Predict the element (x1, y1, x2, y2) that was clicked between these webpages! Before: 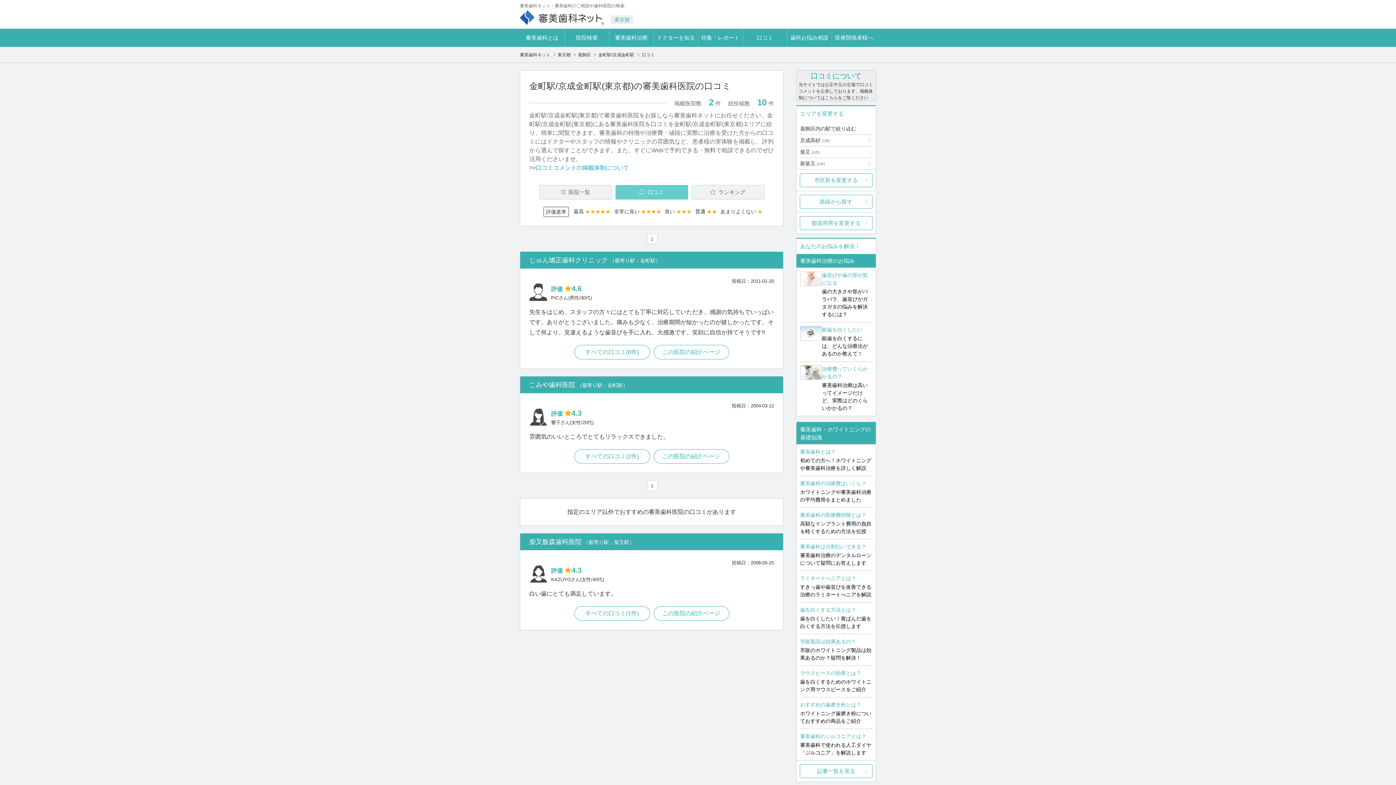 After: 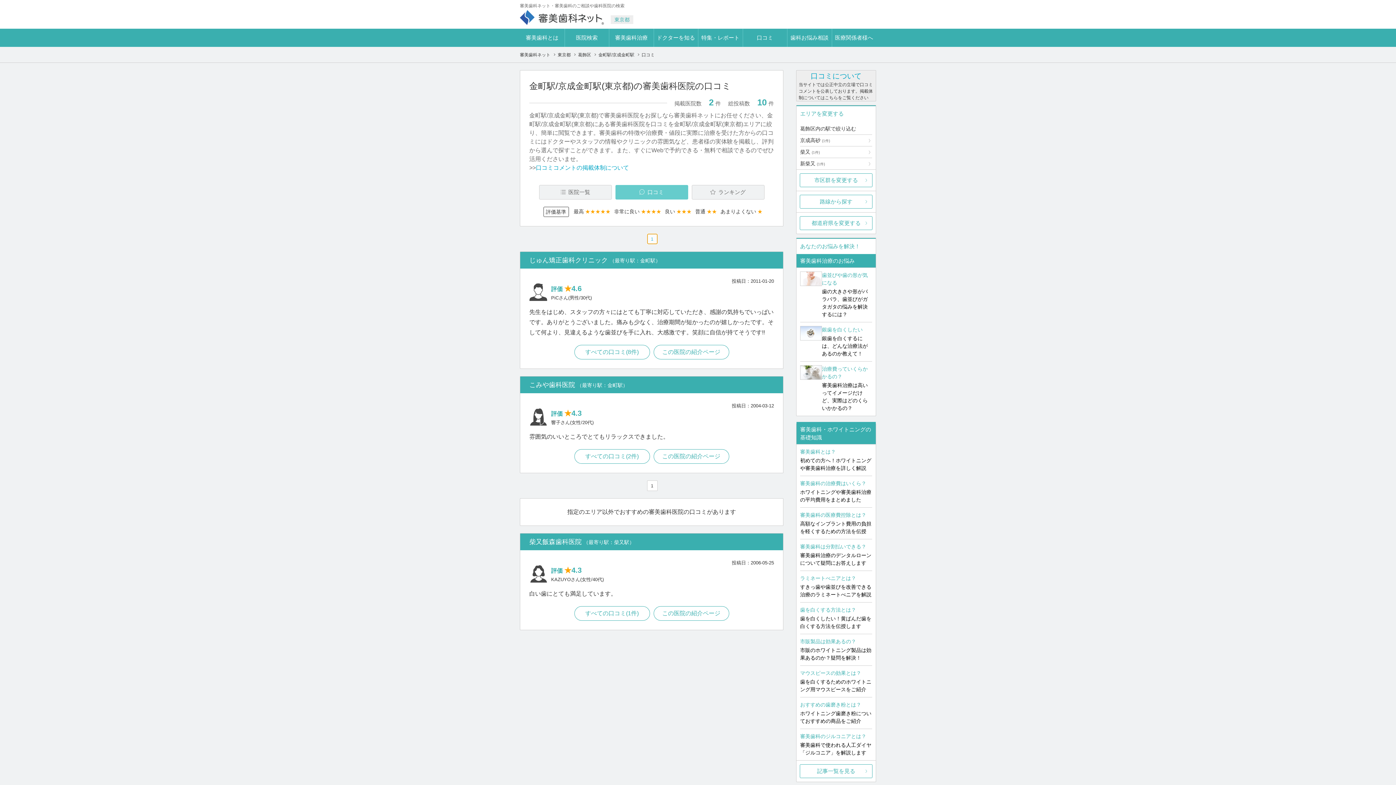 Action: label: 1 bbox: (647, 233, 657, 244)